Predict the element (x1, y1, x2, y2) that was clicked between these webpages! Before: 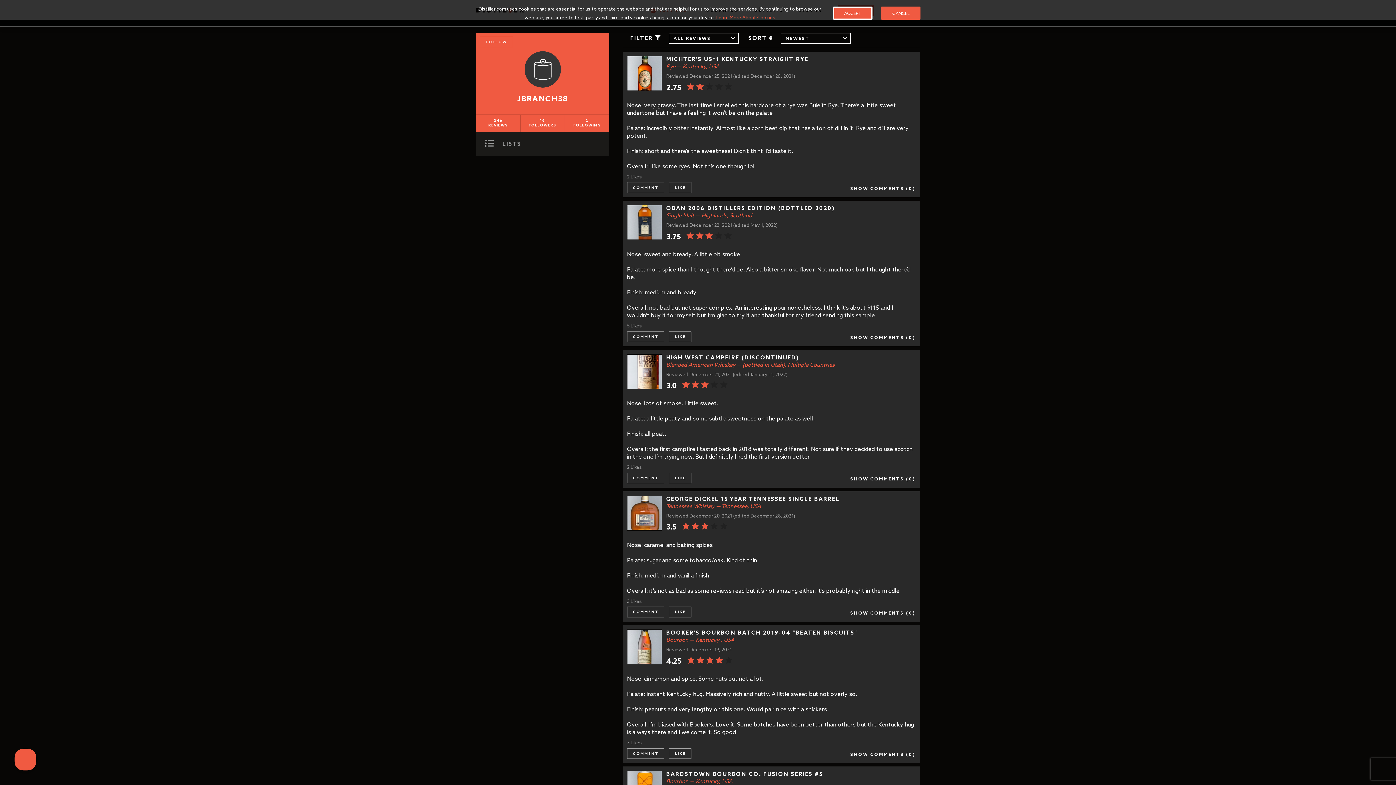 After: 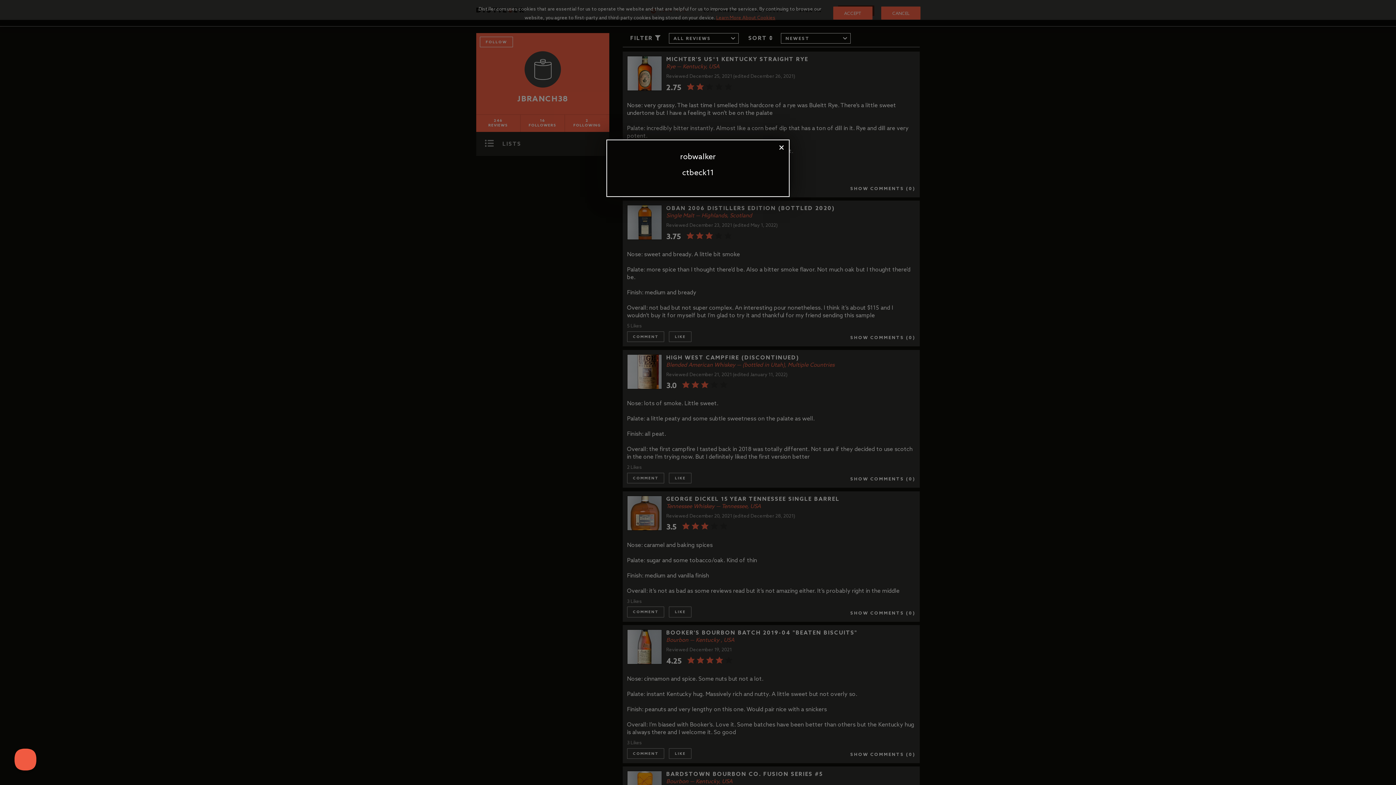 Action: bbox: (627, 173, 642, 179) label: 2 Likes
  on jbranch38's review of Michter's US*1 Kentucky Straight Rye